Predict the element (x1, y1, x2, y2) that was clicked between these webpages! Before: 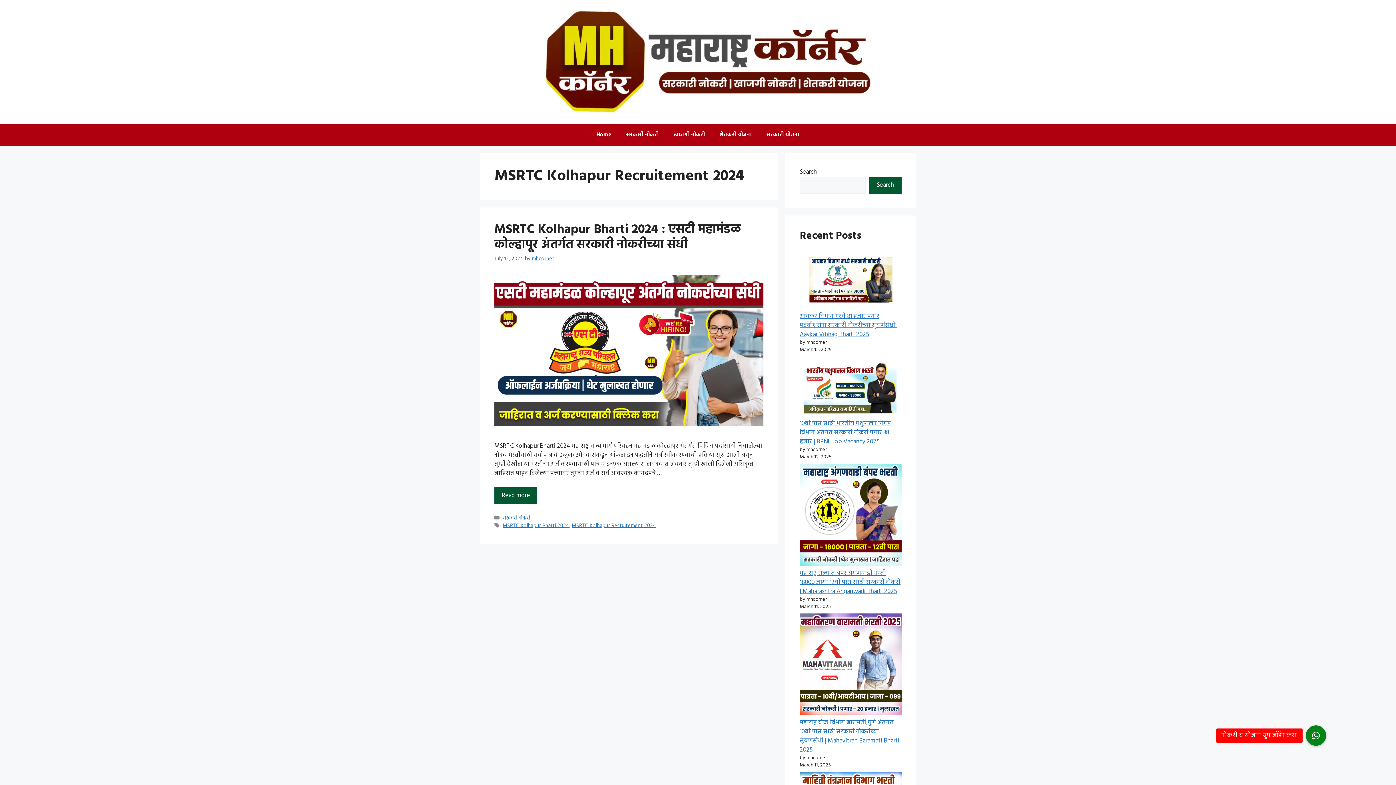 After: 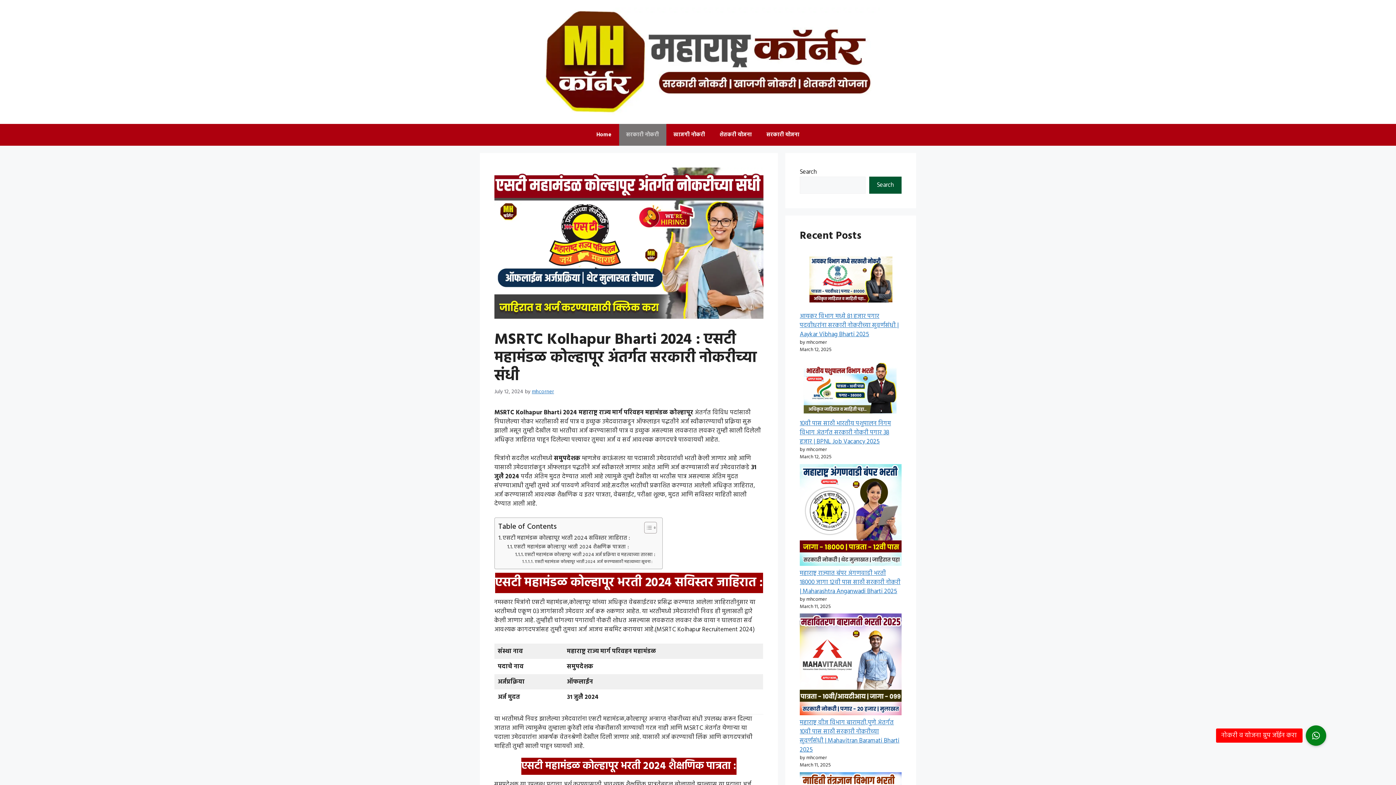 Action: label: MSRTC Kolhapur Bharti 2024 : एसटी महामंडळ कोल्हापूर अंतर्गत सरकारी नोकरीच्या संधी bbox: (494, 219, 741, 255)